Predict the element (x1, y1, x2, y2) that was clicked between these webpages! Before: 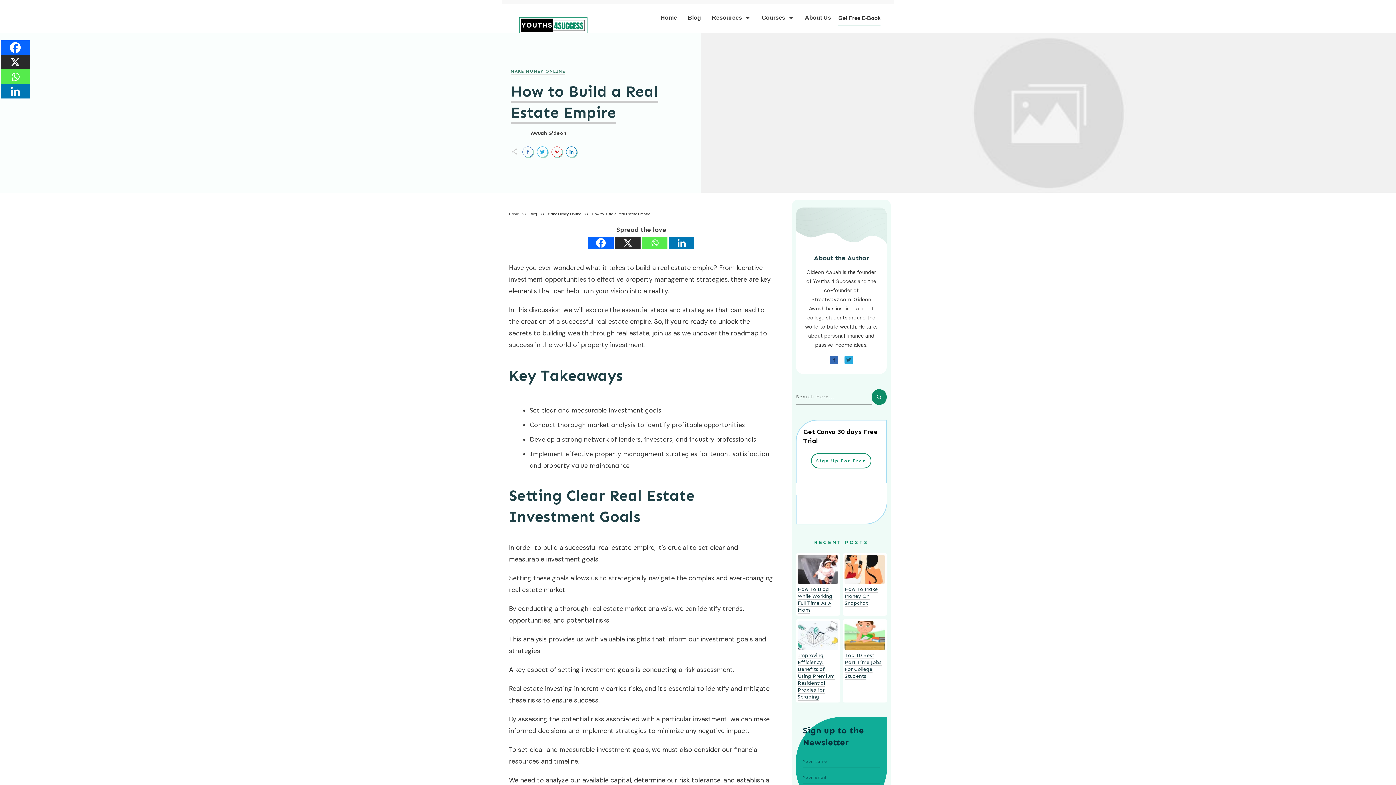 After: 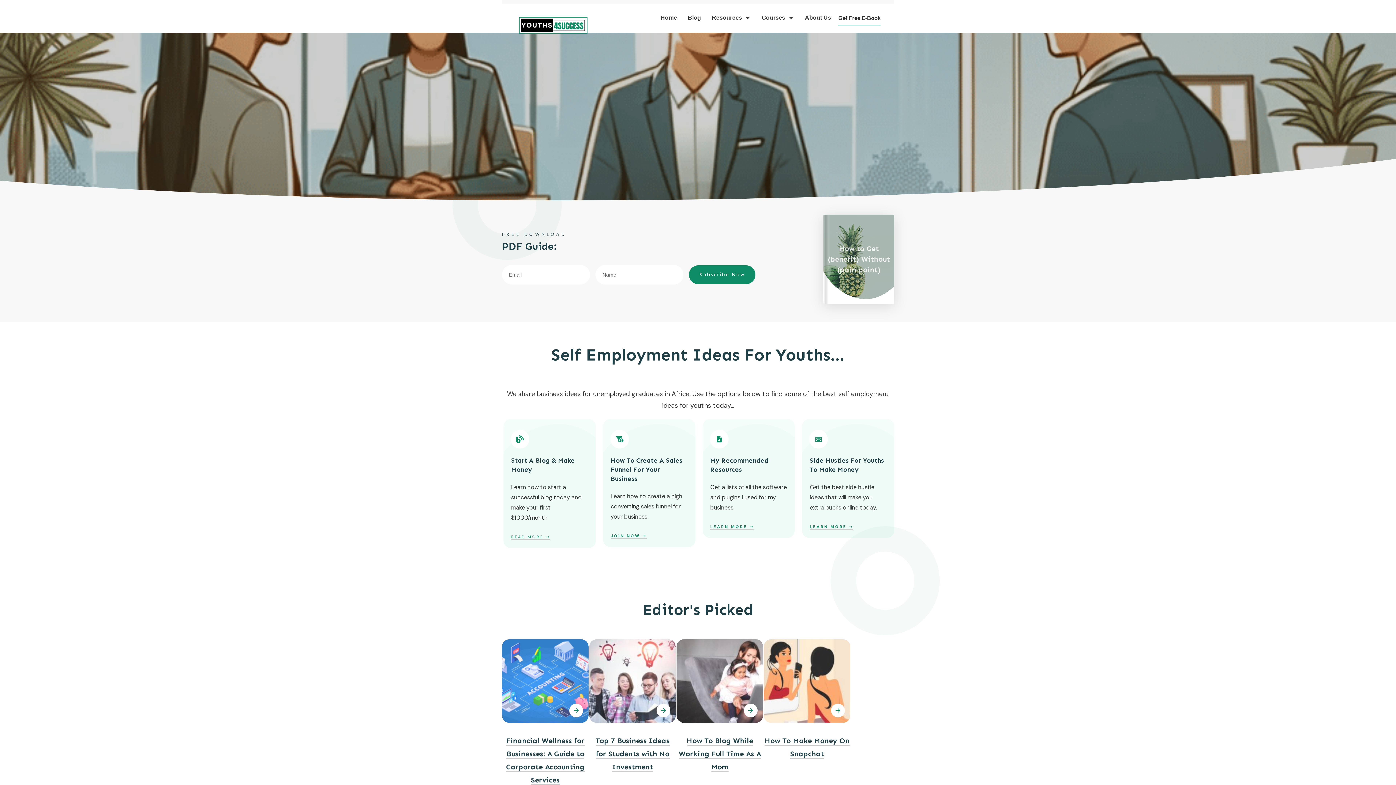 Action: label: Home bbox: (509, 210, 518, 217)